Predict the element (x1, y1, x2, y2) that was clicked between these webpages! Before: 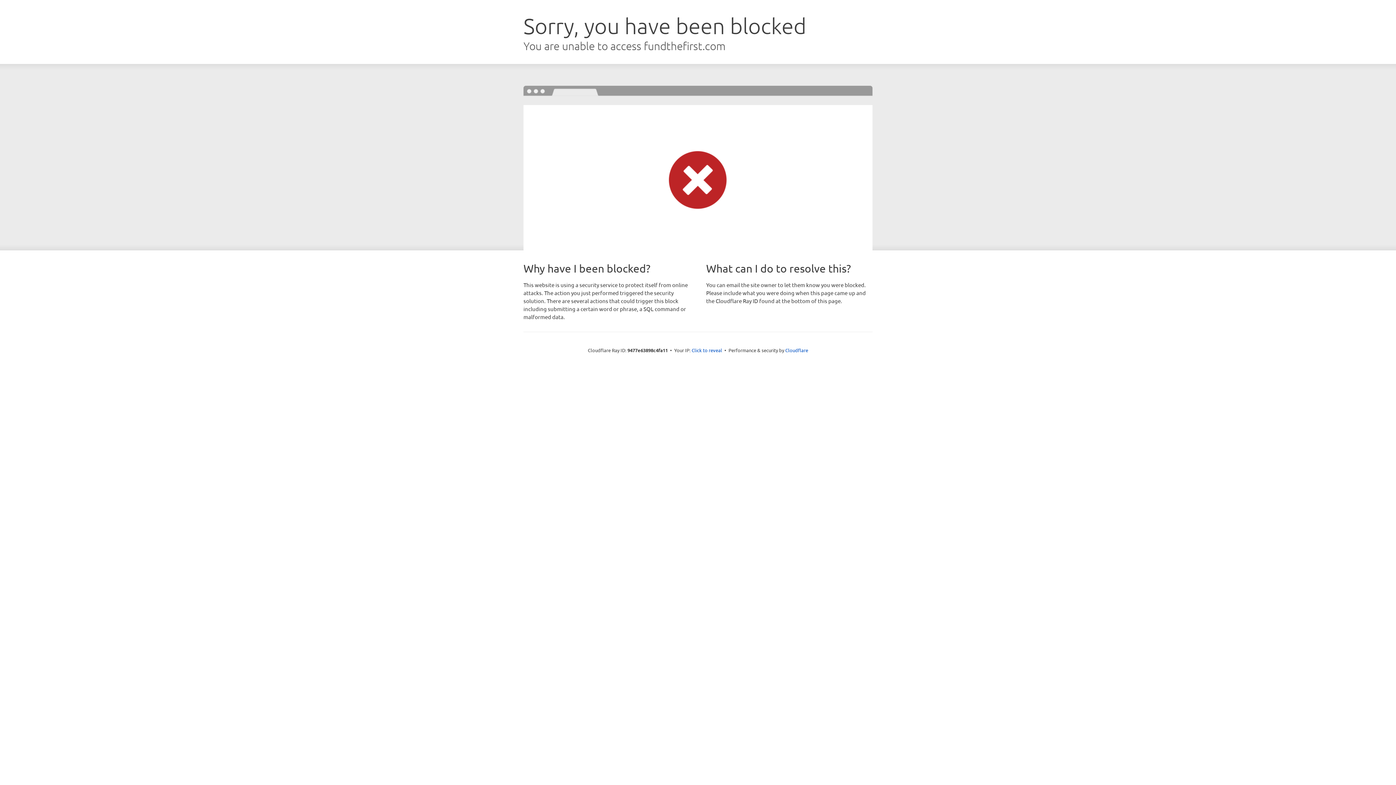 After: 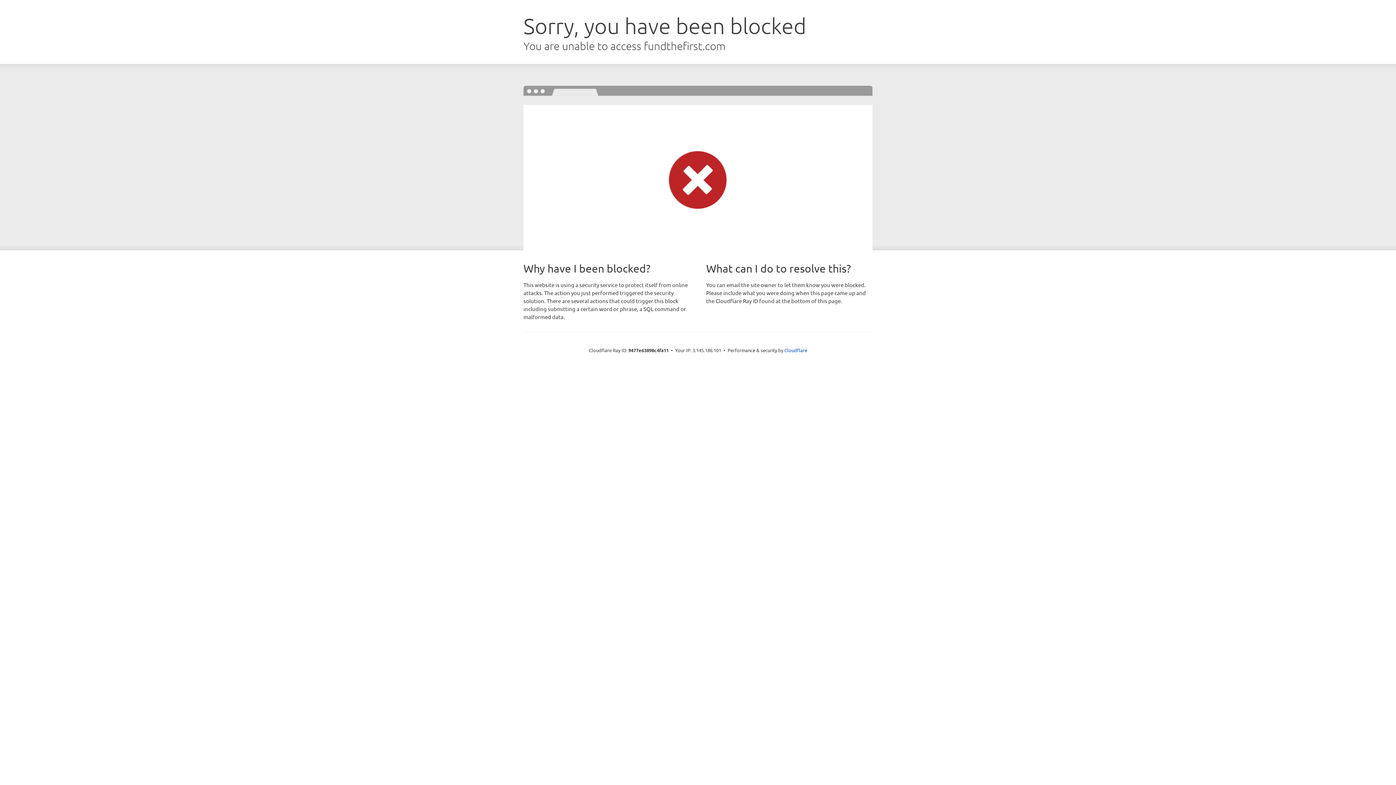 Action: label: Click to reveal bbox: (691, 346, 722, 353)